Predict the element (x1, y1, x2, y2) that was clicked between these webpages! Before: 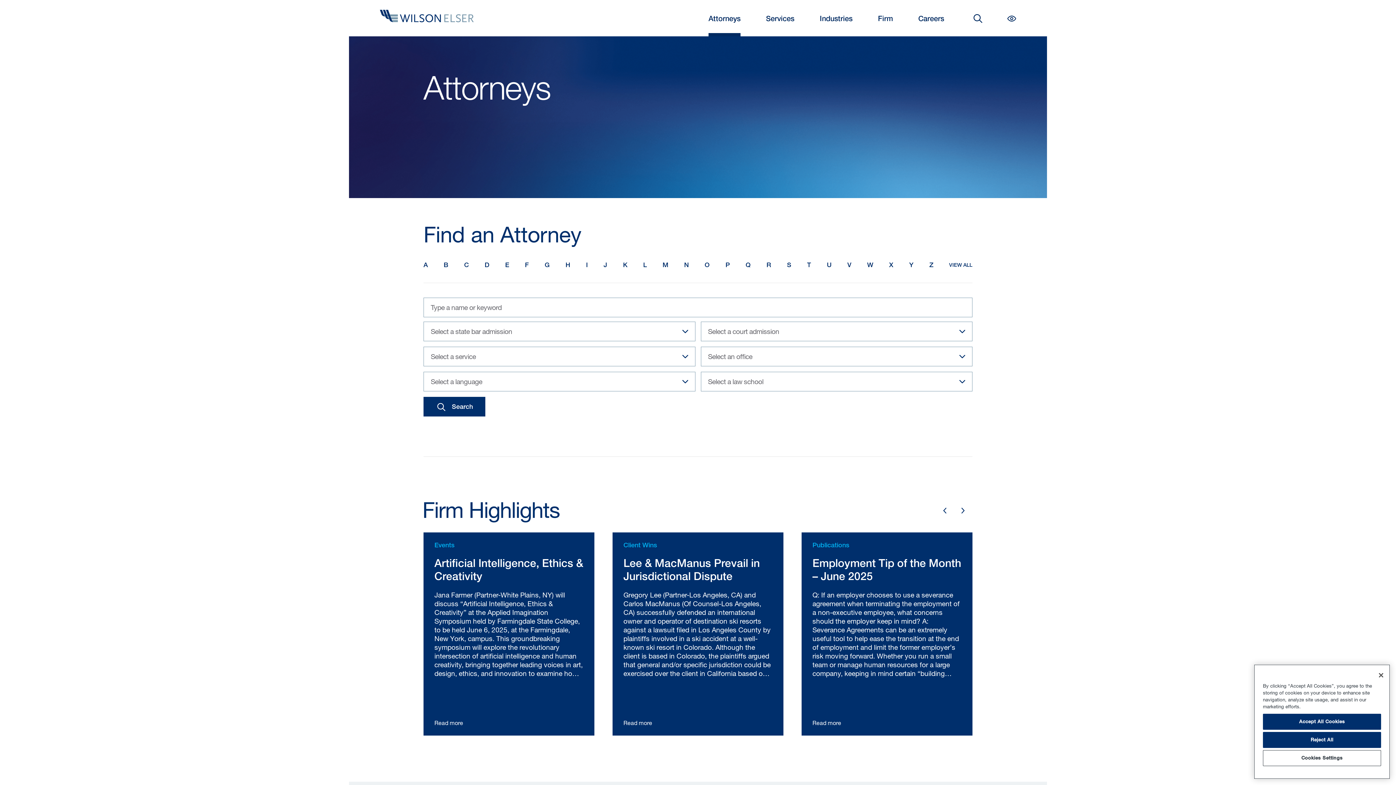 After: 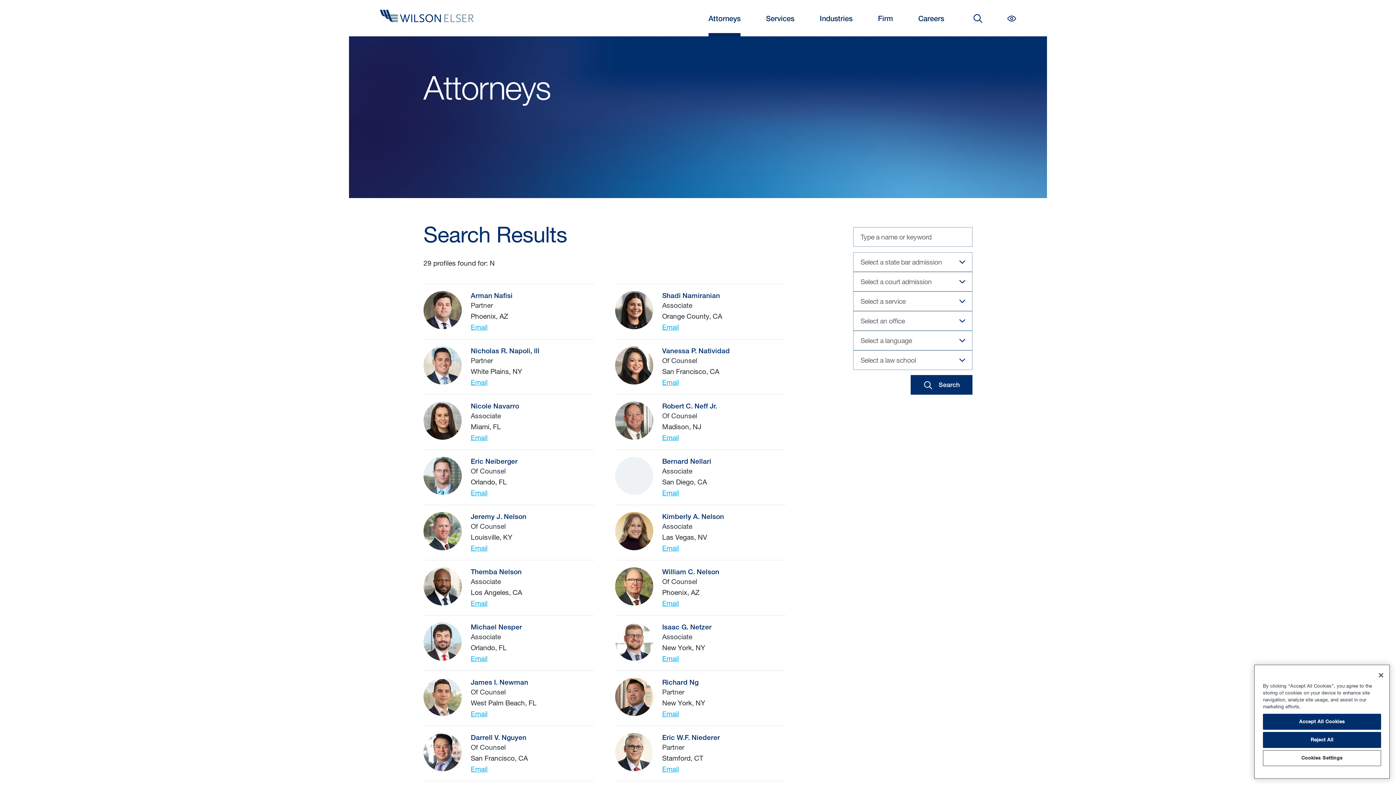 Action: label: N bbox: (684, 258, 689, 272)